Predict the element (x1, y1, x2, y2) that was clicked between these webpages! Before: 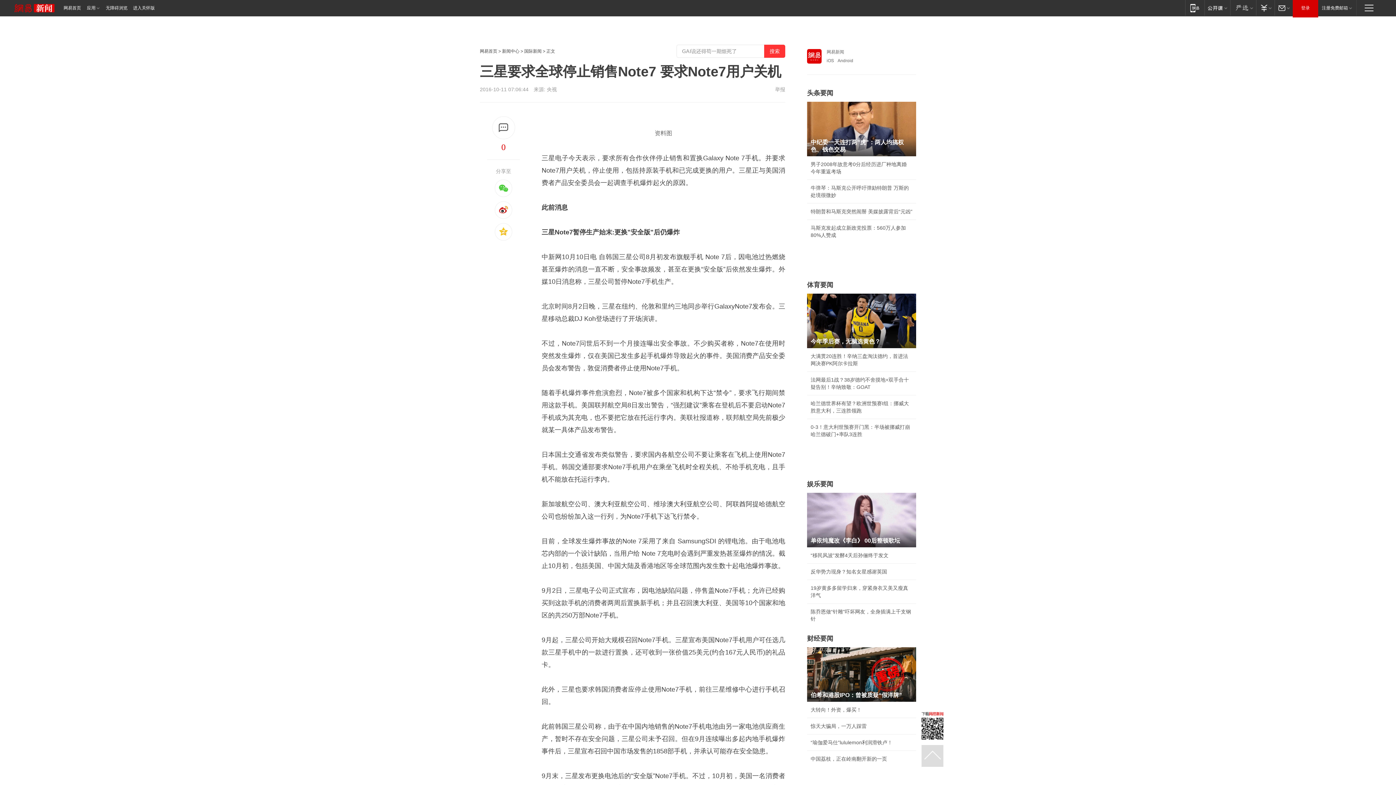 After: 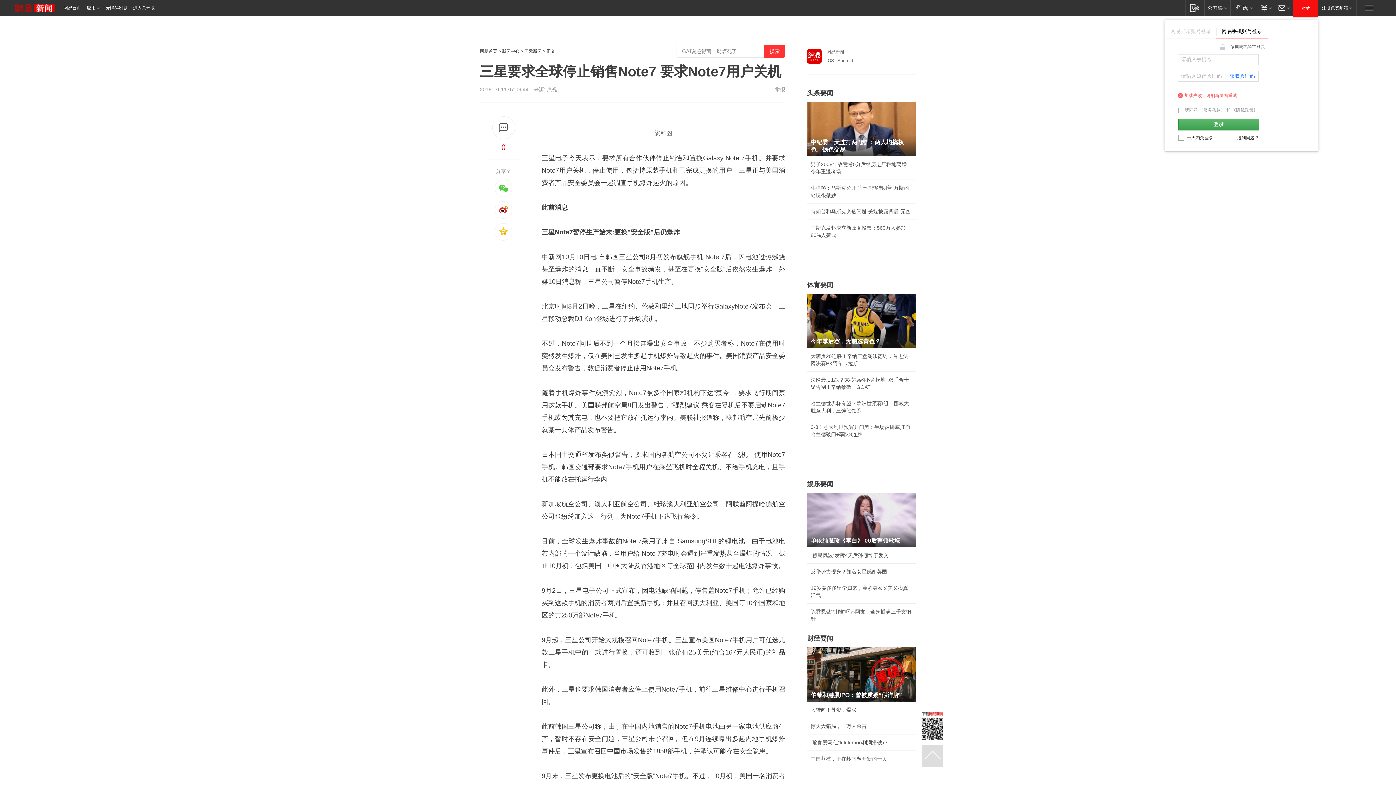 Action: label: 登录 bbox: (1293, 0, 1318, 16)